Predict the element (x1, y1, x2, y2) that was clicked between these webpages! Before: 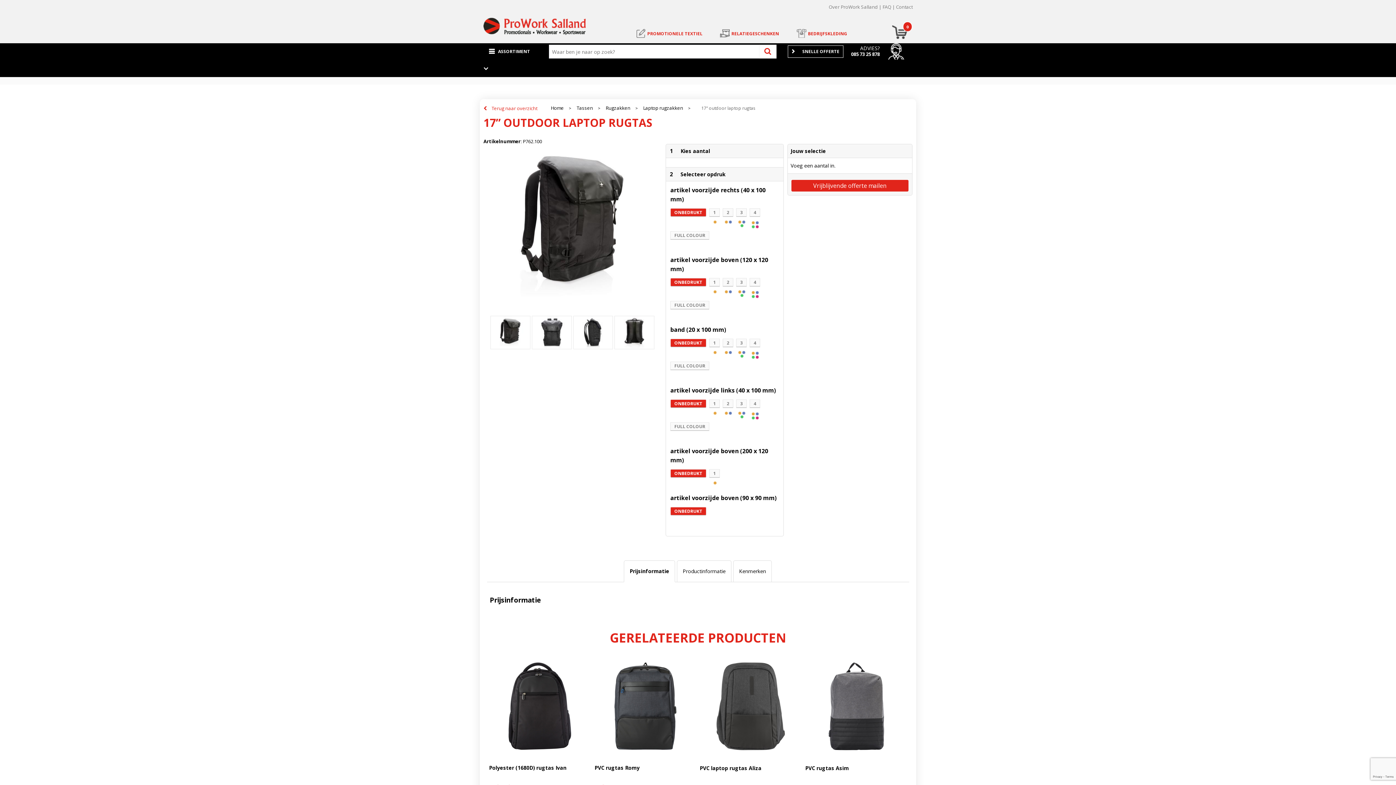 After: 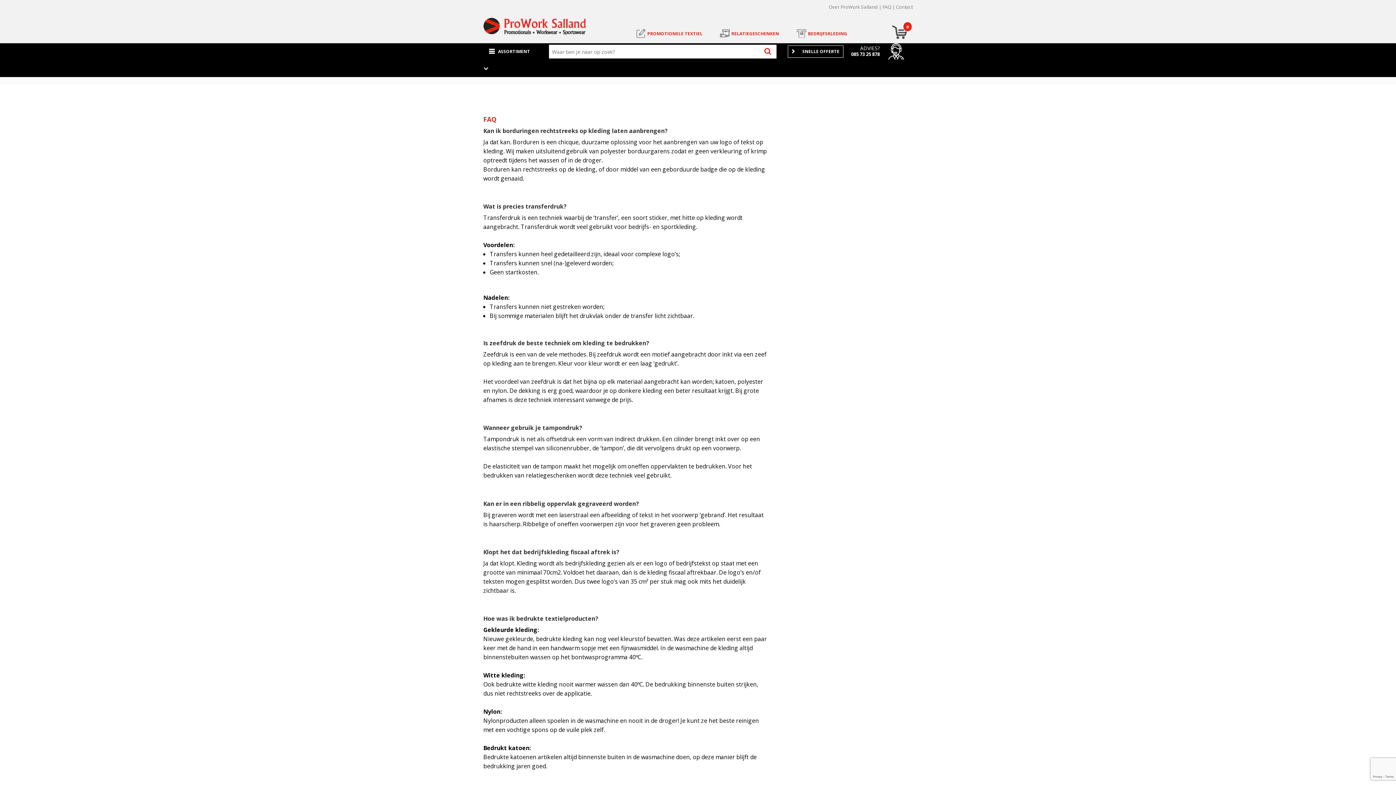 Action: label: FAQ bbox: (882, 3, 896, 10)